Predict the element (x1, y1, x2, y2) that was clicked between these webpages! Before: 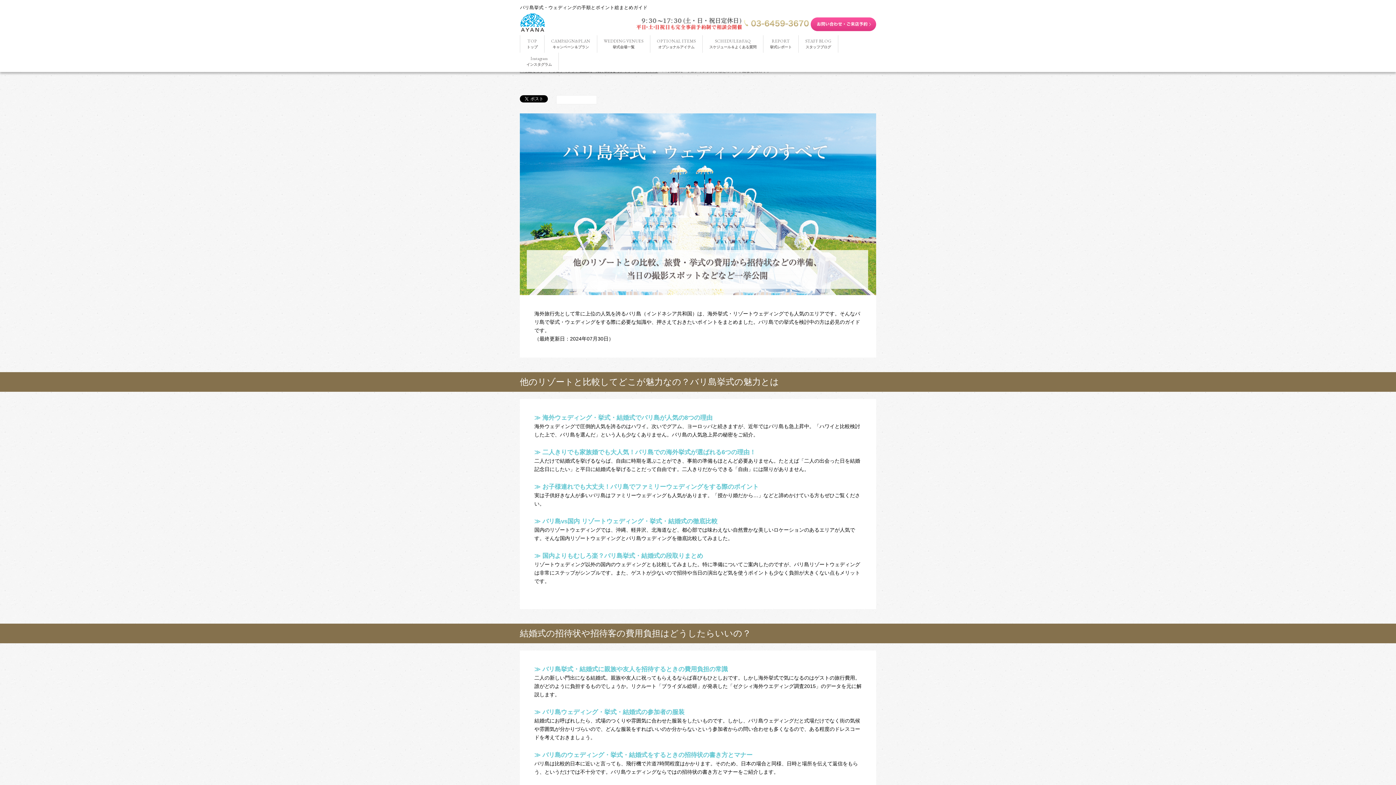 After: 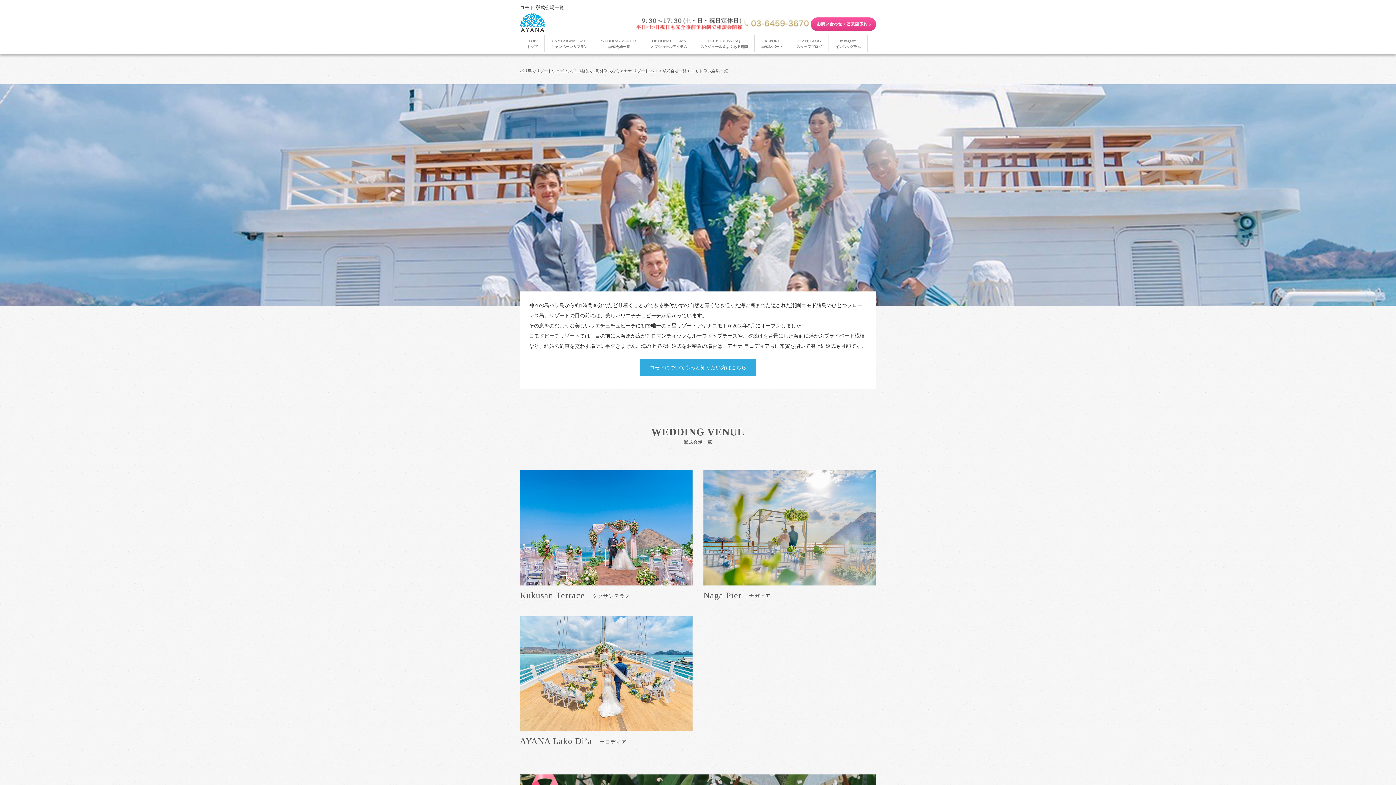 Action: label: コモド会場一覧 bbox: (597, 65, 650, 77)